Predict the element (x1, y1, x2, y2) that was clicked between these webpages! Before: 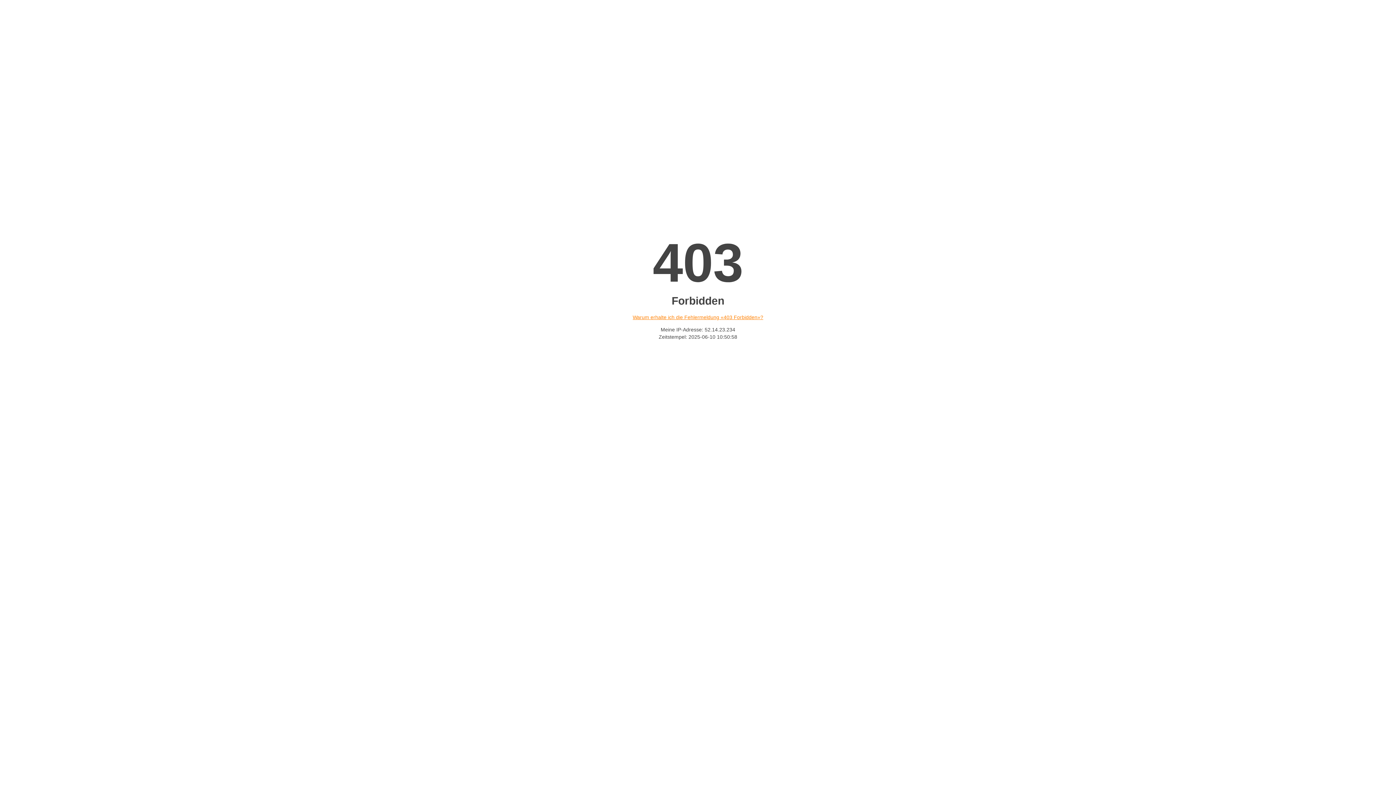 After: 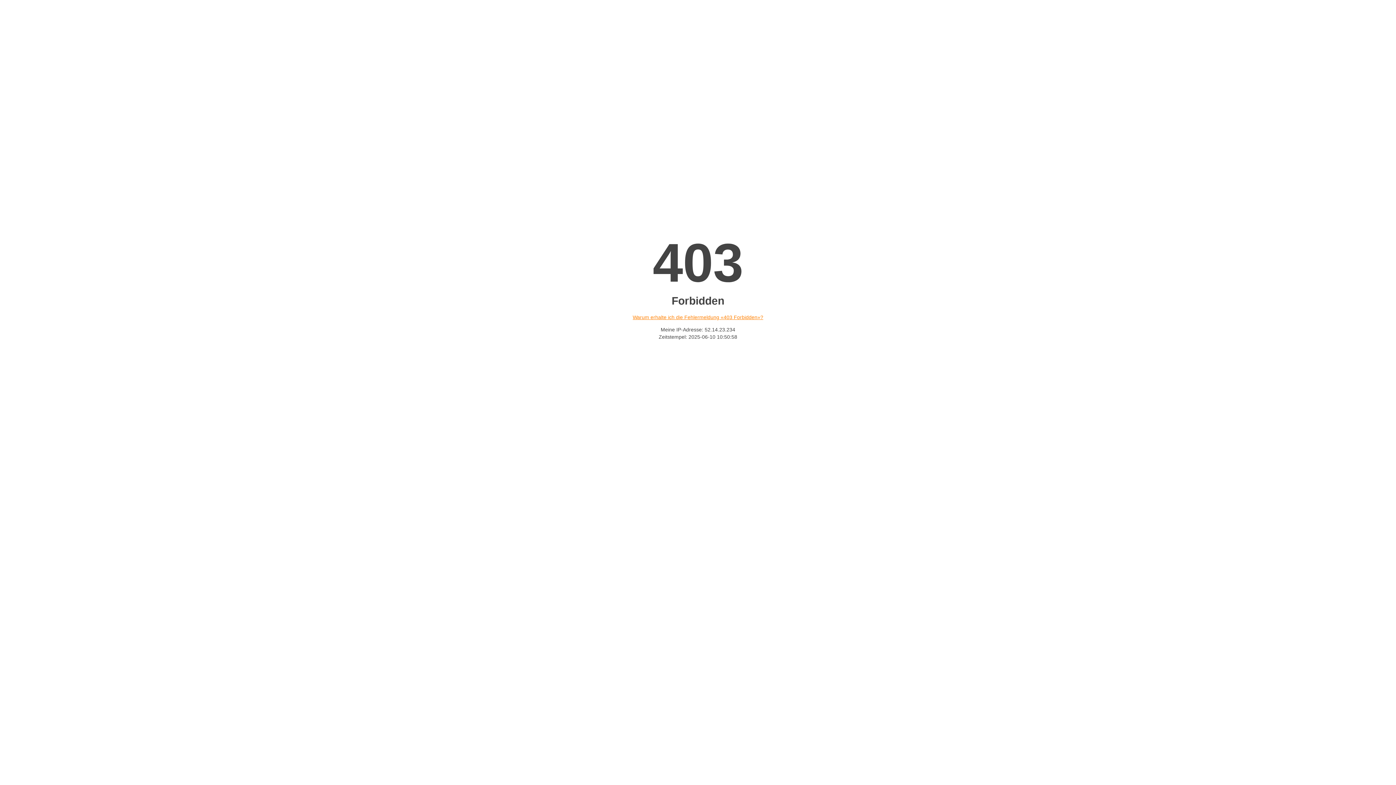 Action: bbox: (632, 314, 763, 320) label: Warum erhalte ich die Fehlermeldung «403 Forbidden»?